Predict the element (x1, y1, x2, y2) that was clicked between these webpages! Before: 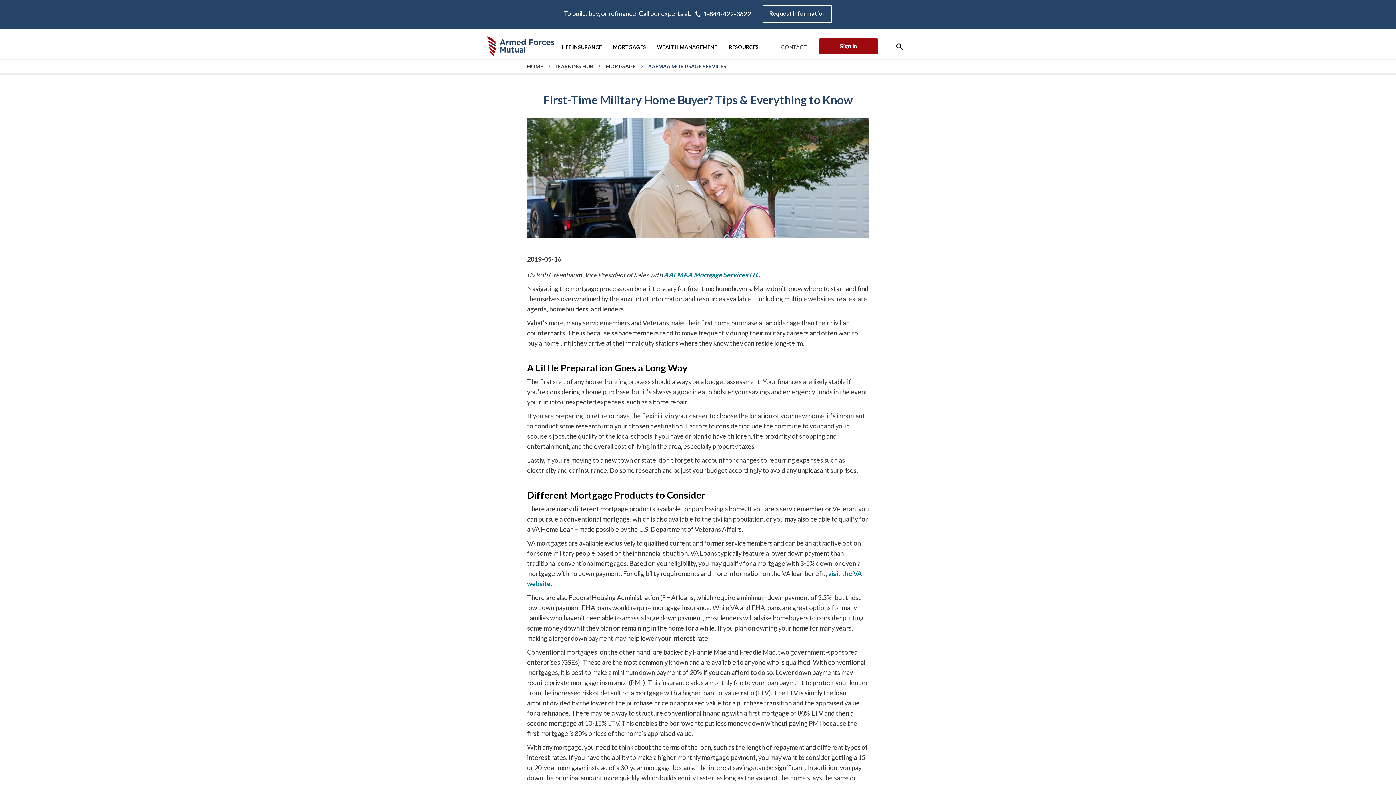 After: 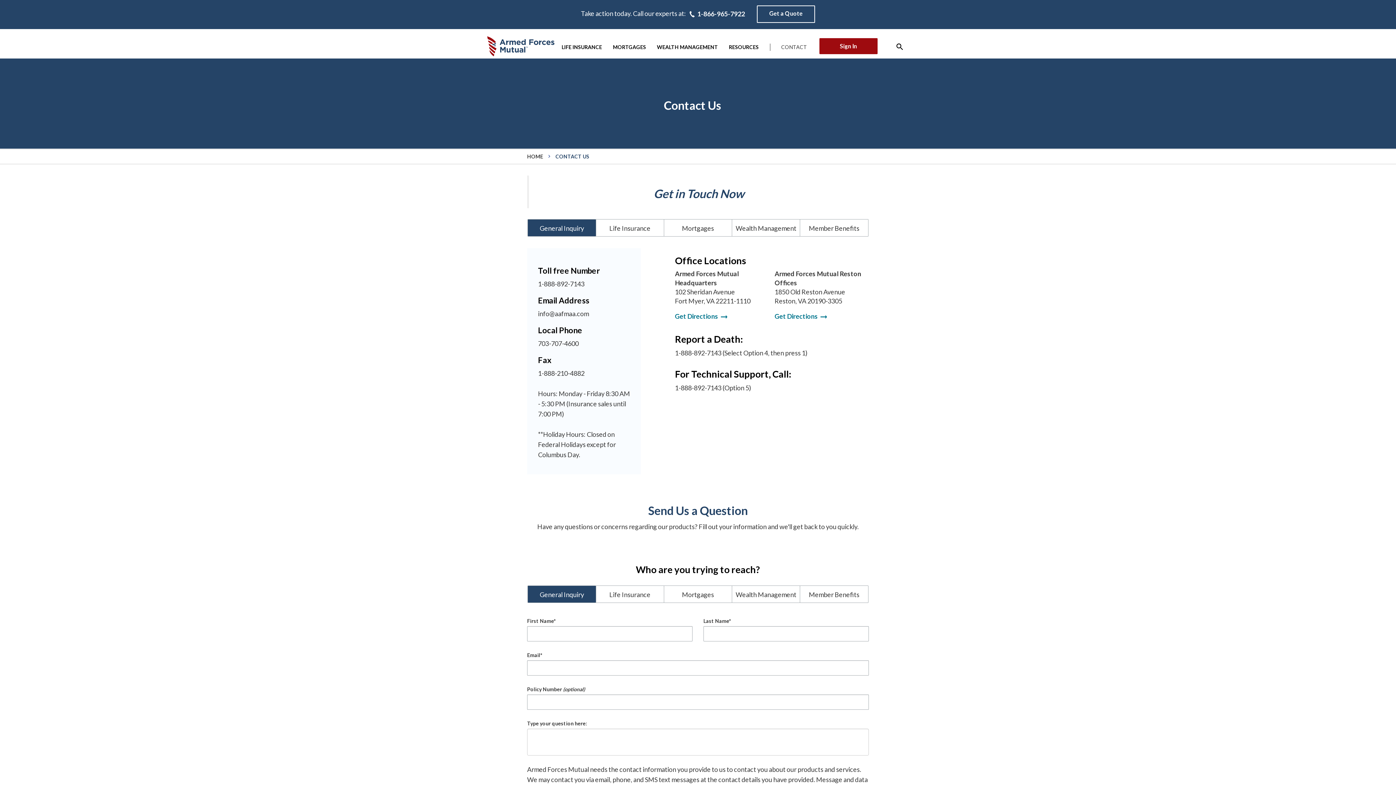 Action: bbox: (781, 36, 807, 58) label: CONTACT